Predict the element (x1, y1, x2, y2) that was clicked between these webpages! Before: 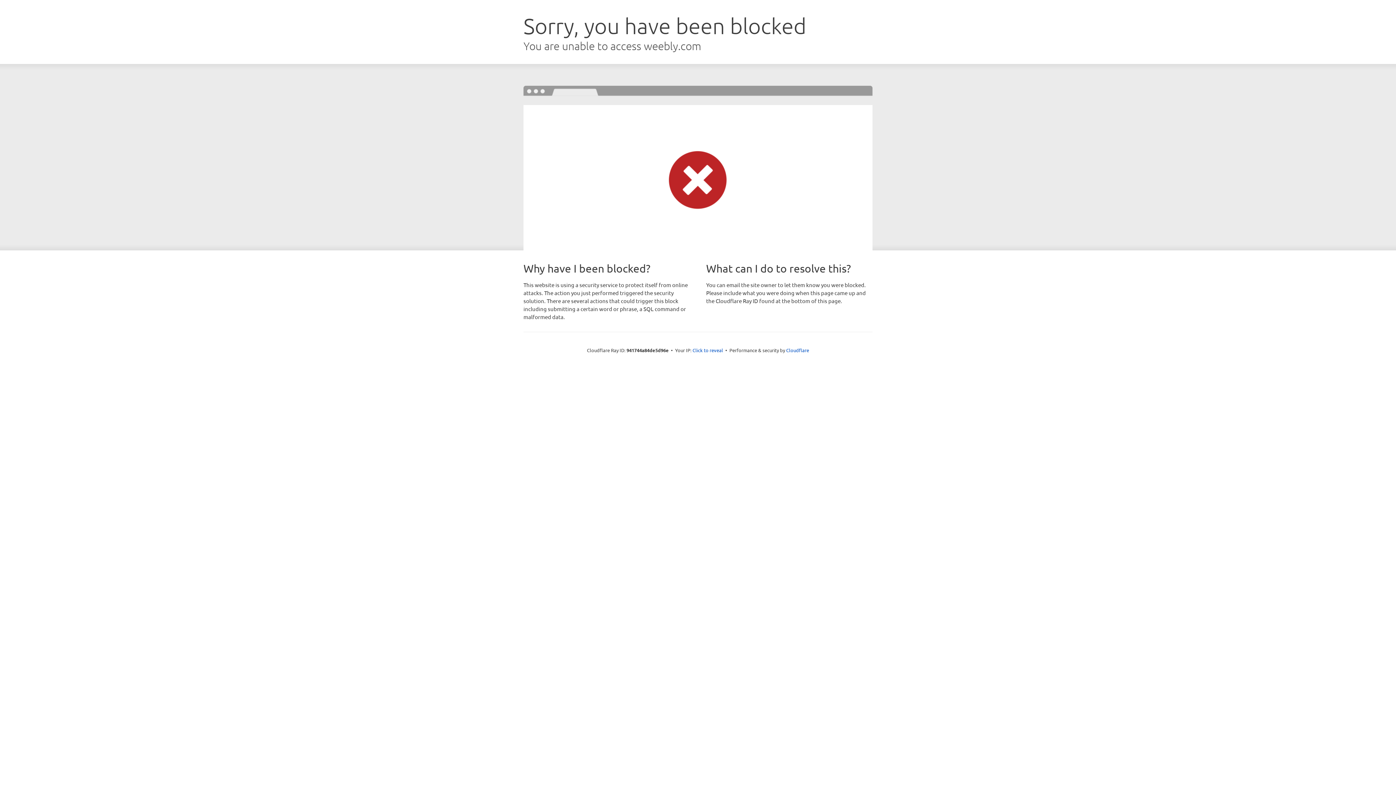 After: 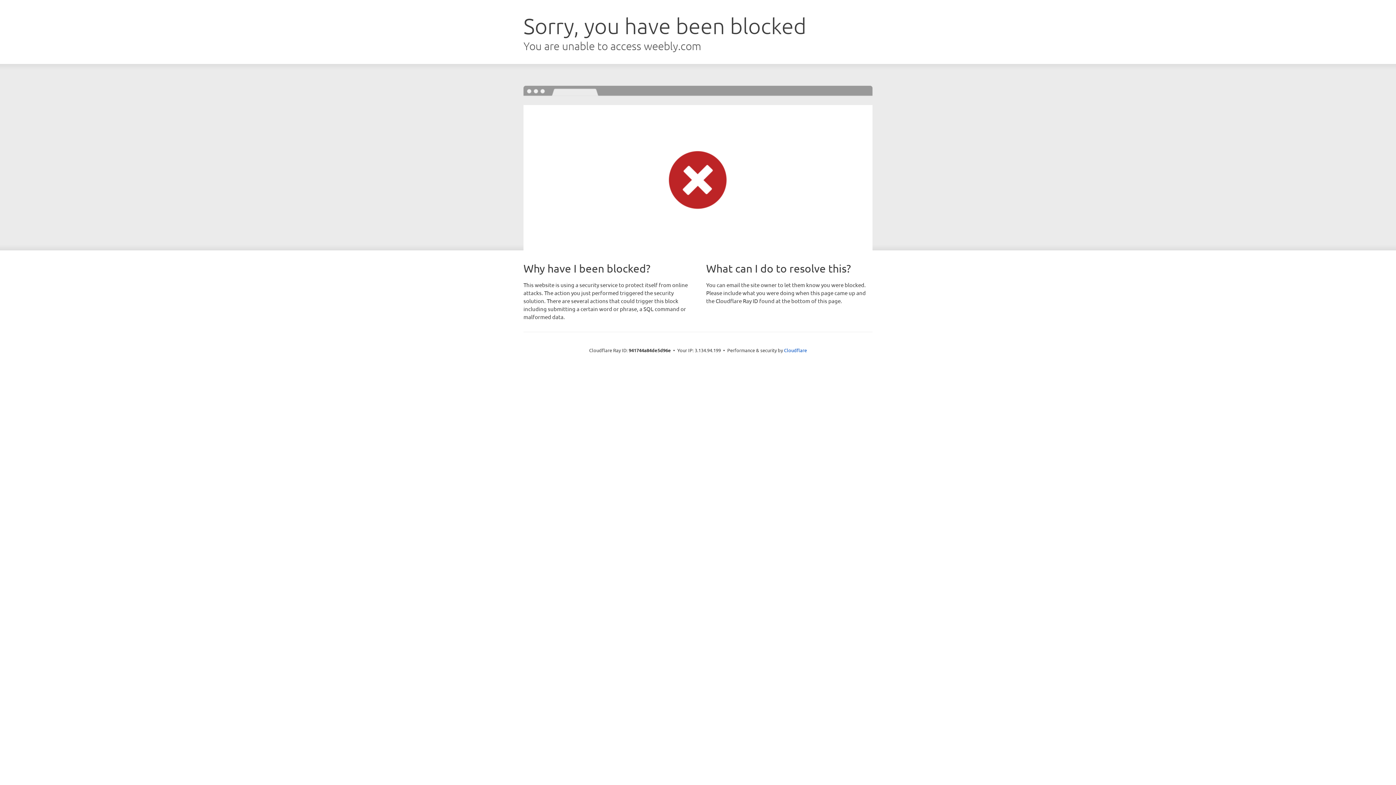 Action: label: Click to reveal bbox: (692, 346, 723, 353)